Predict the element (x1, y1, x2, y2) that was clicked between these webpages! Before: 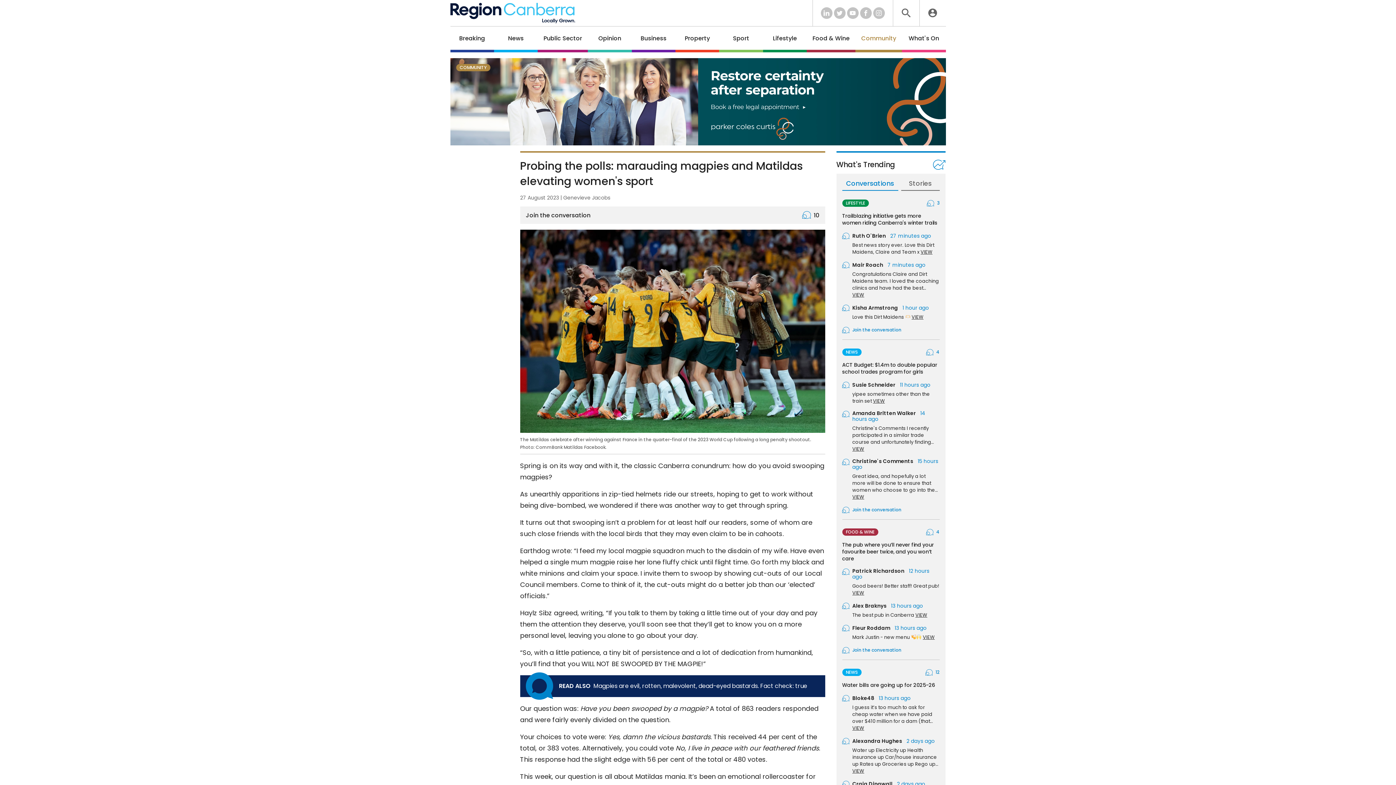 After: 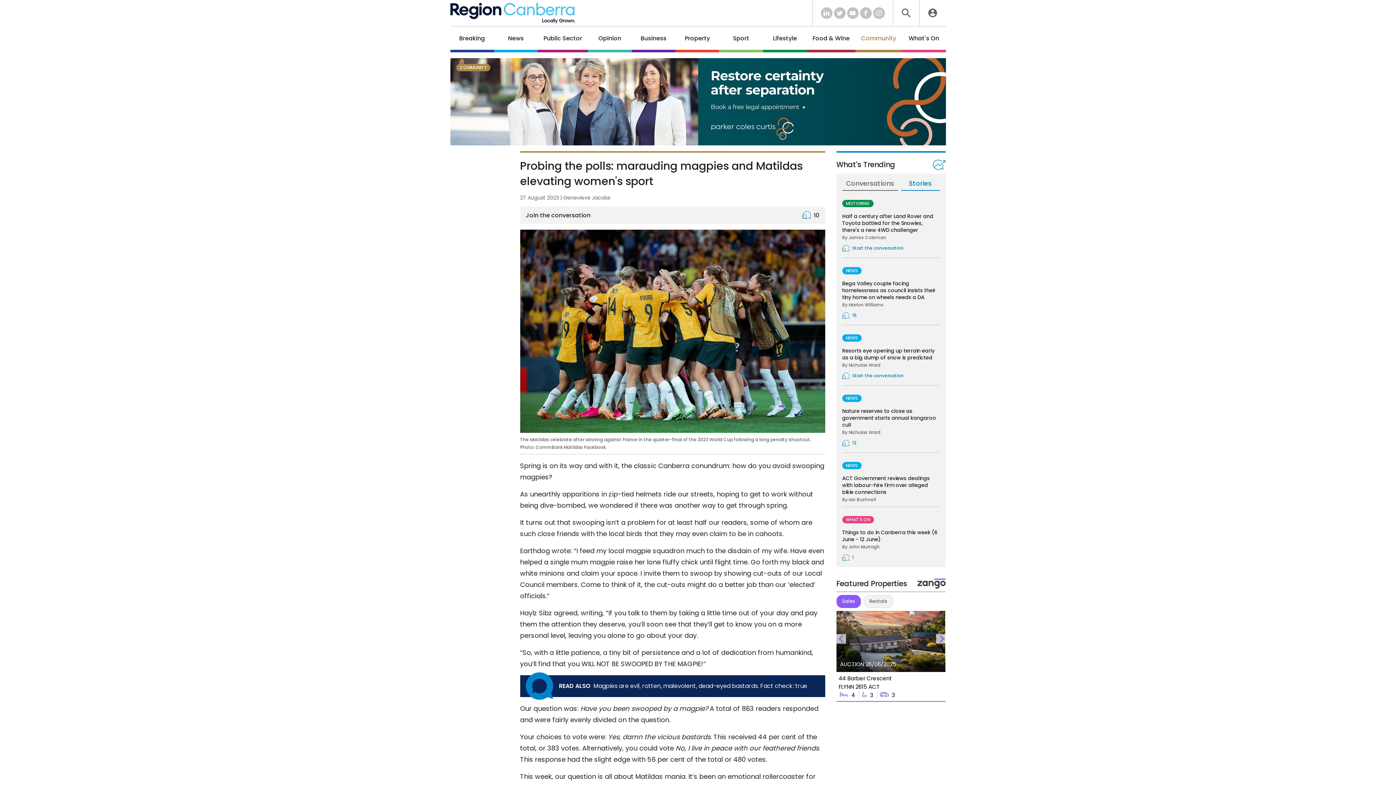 Action: bbox: (901, 179, 939, 190) label: Stories